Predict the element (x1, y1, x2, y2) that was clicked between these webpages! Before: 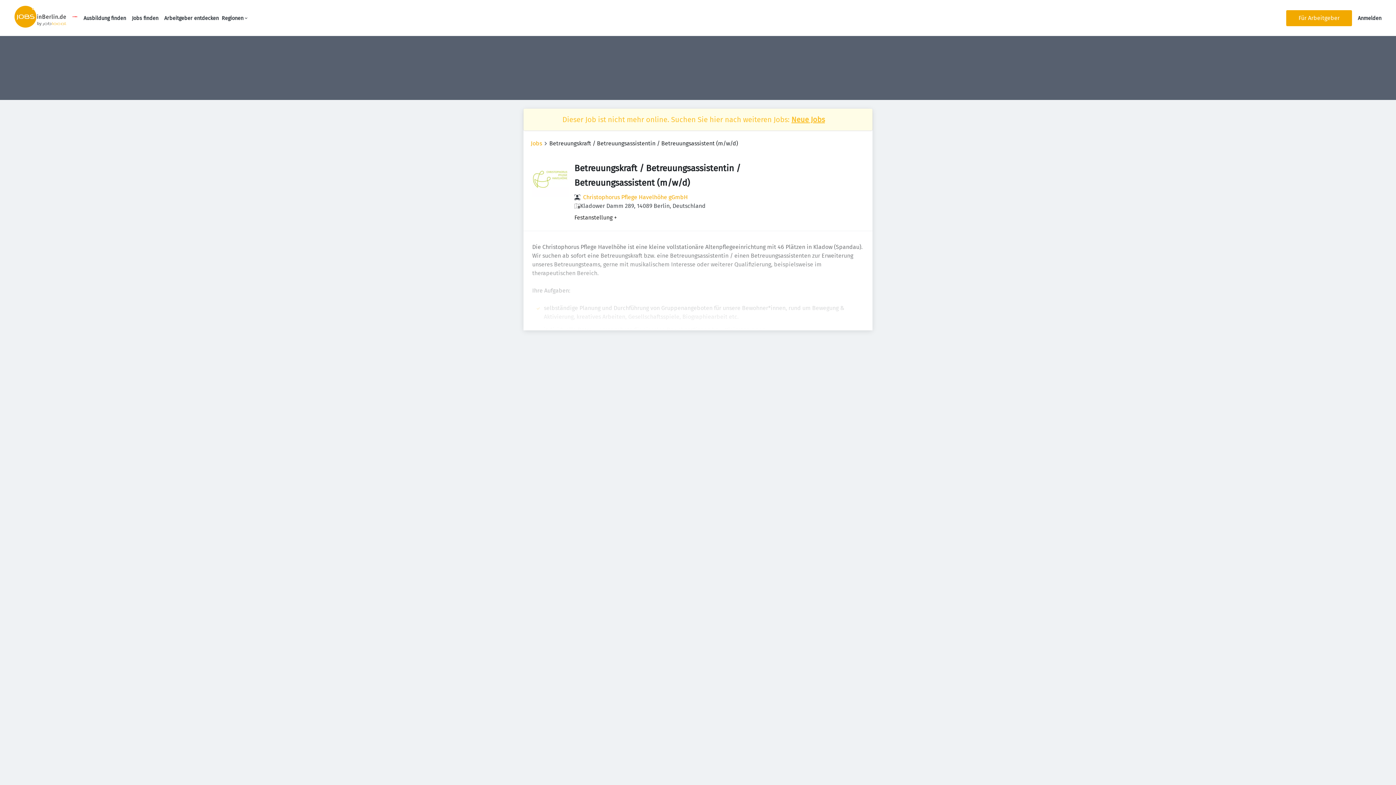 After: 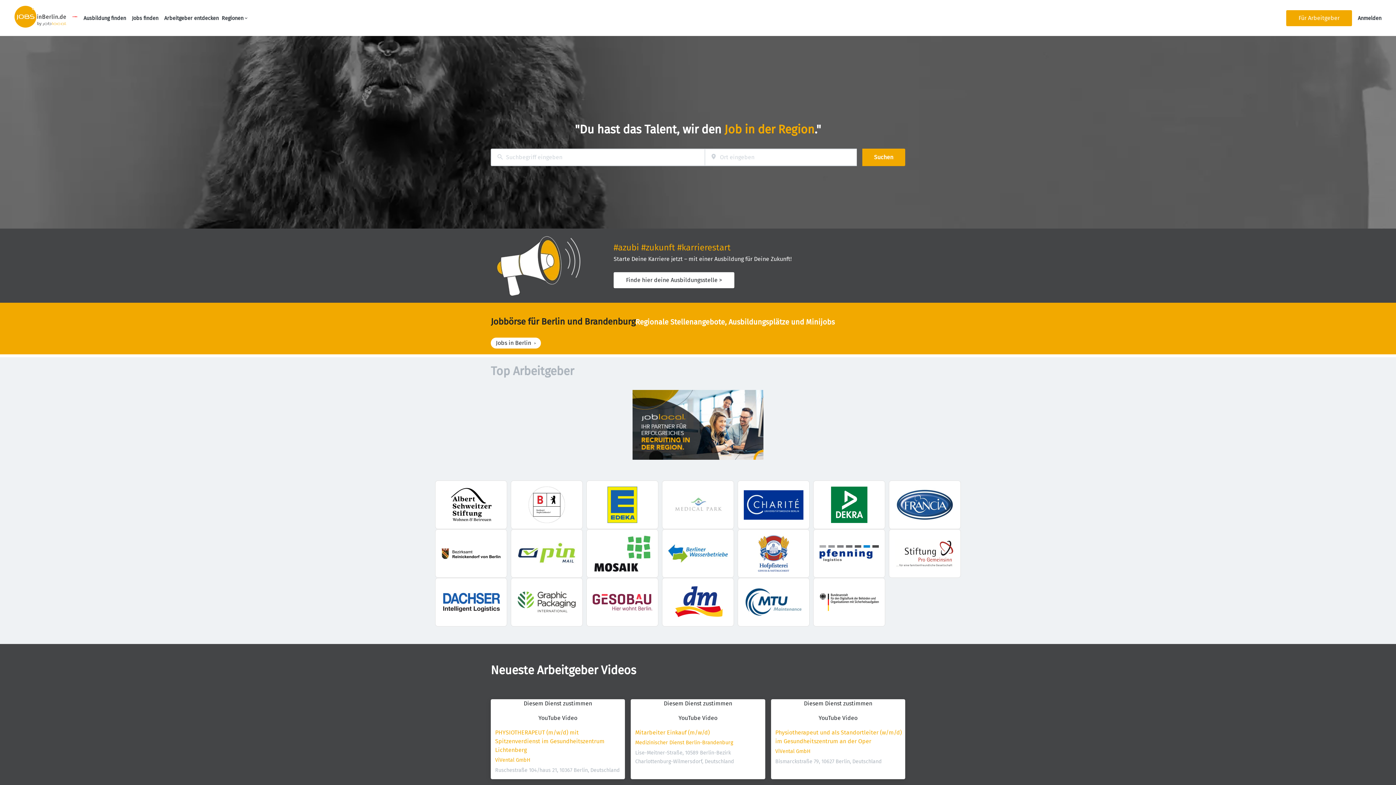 Action: bbox: (14, 5, 66, 30)